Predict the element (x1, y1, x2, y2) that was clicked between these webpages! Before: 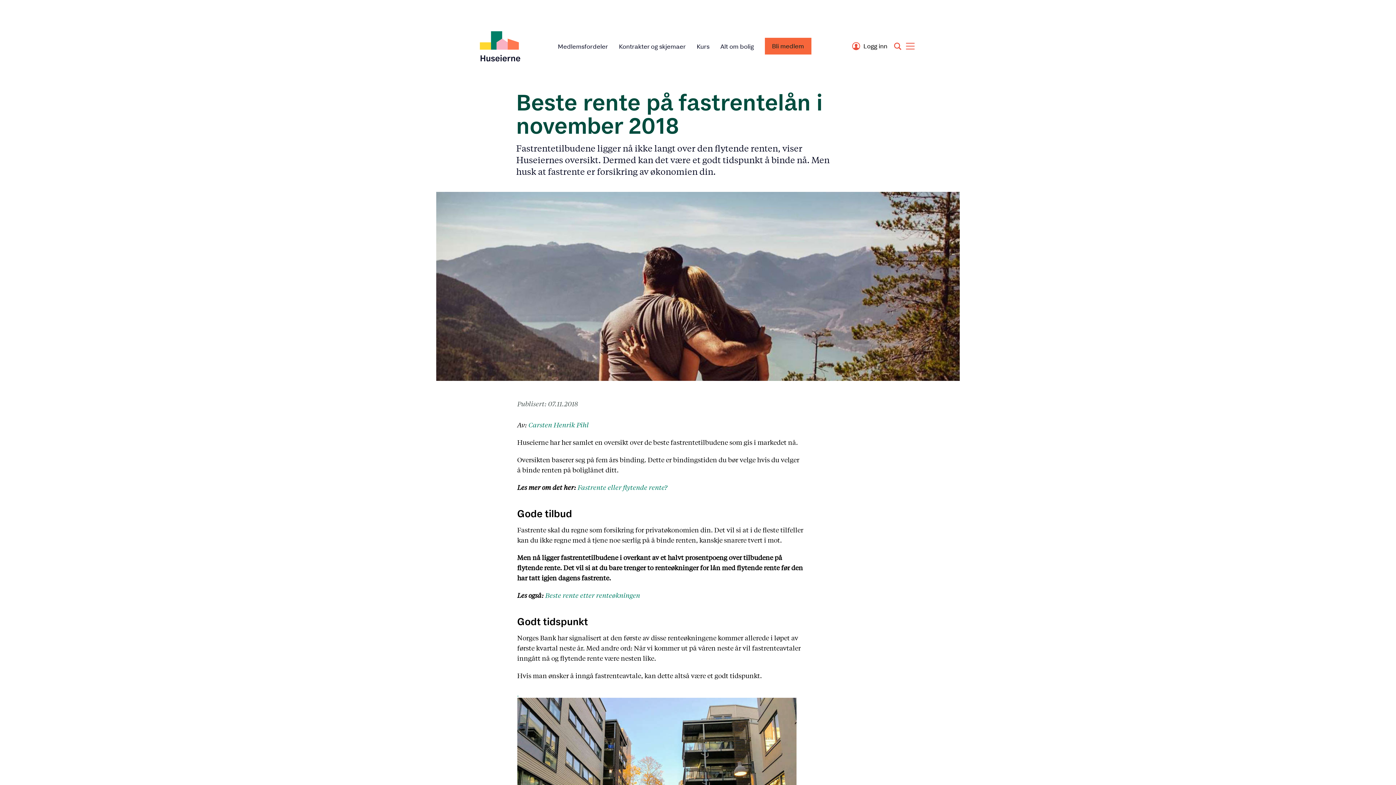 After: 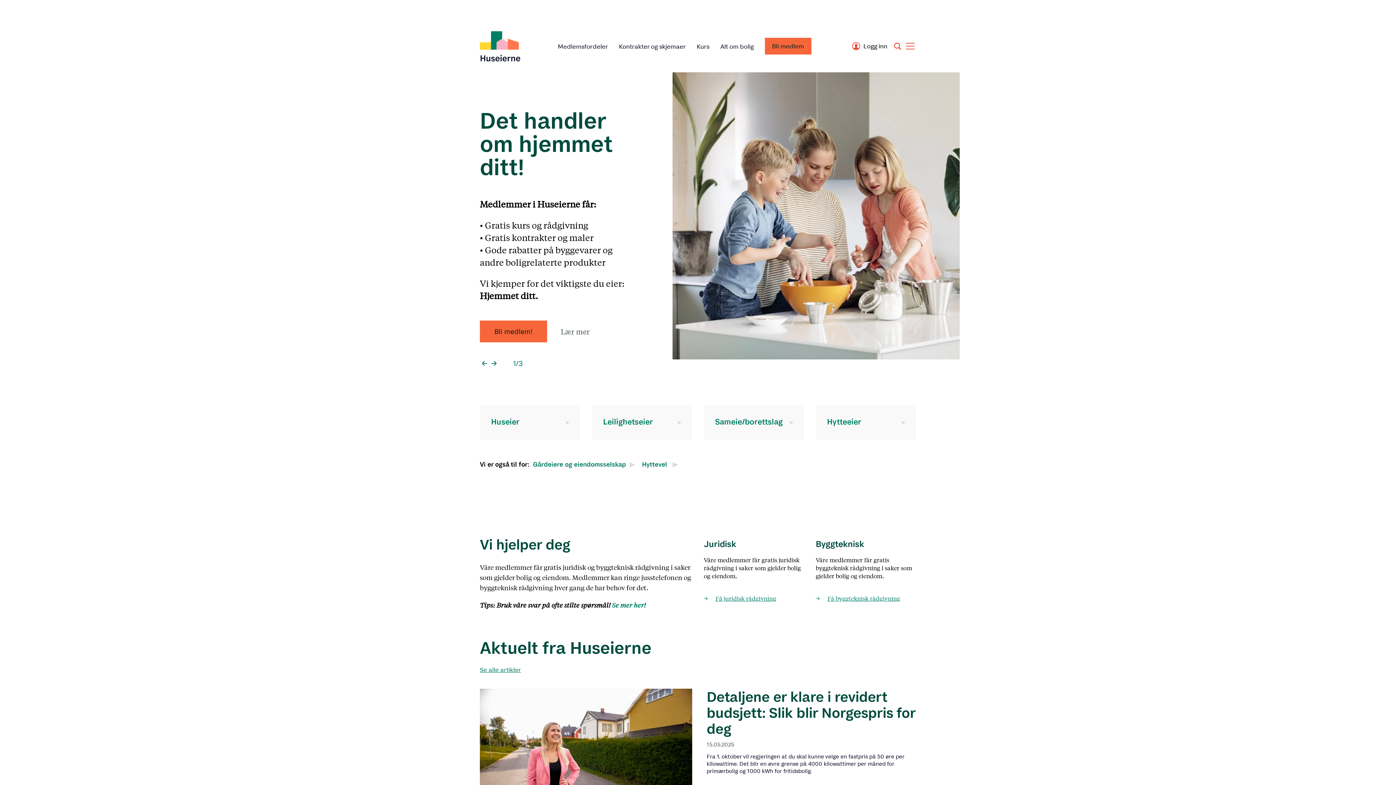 Action: bbox: (480, 30, 520, 61)